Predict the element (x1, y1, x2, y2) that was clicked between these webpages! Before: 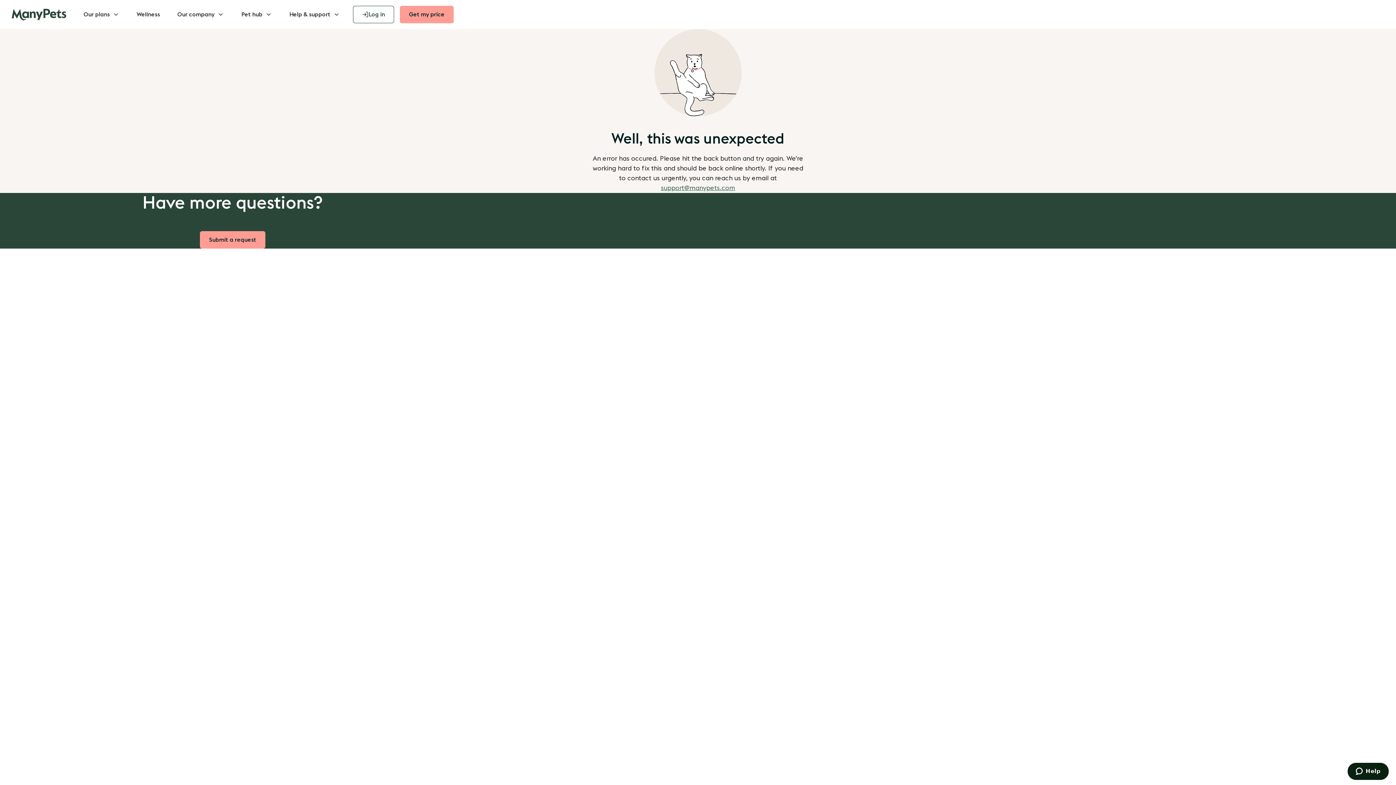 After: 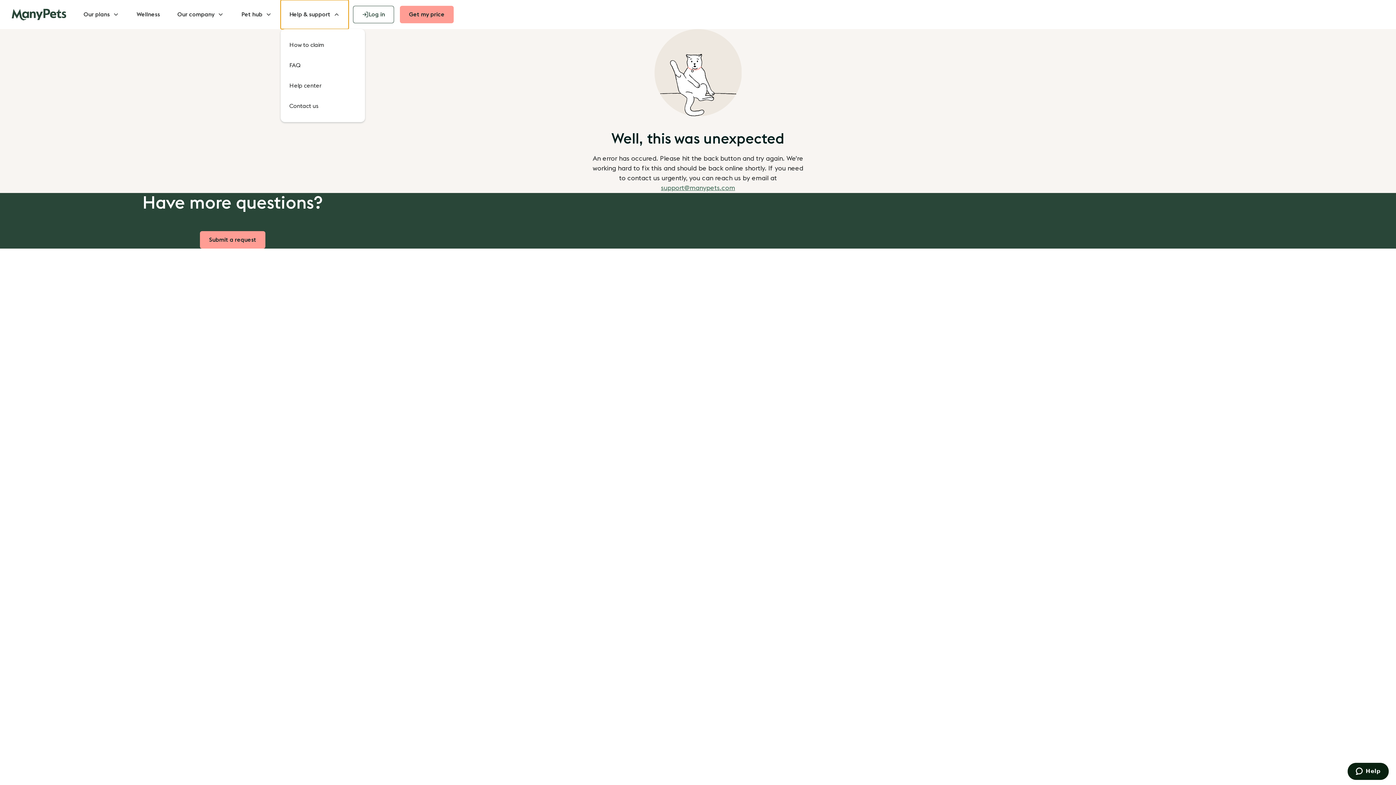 Action: label: Help & support bbox: (280, 0, 348, 29)